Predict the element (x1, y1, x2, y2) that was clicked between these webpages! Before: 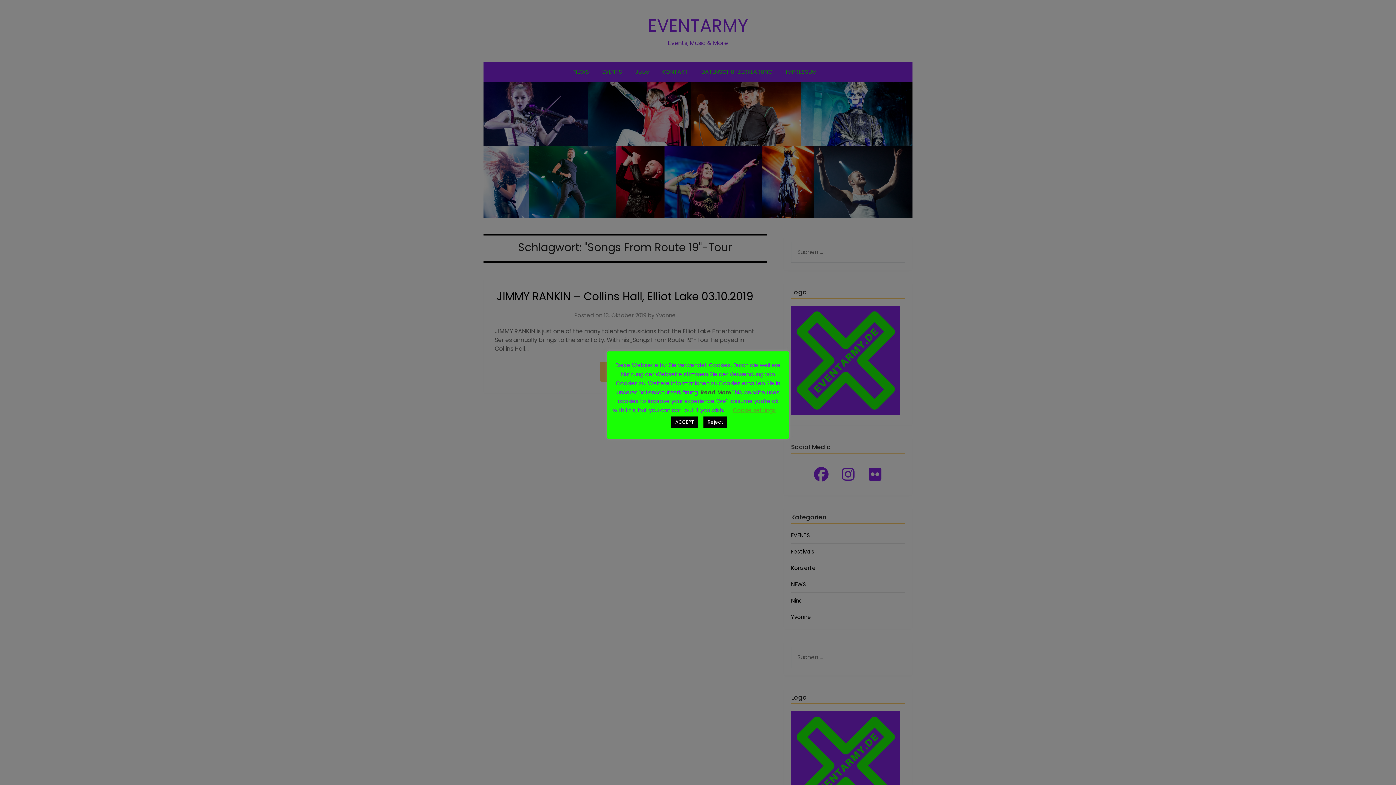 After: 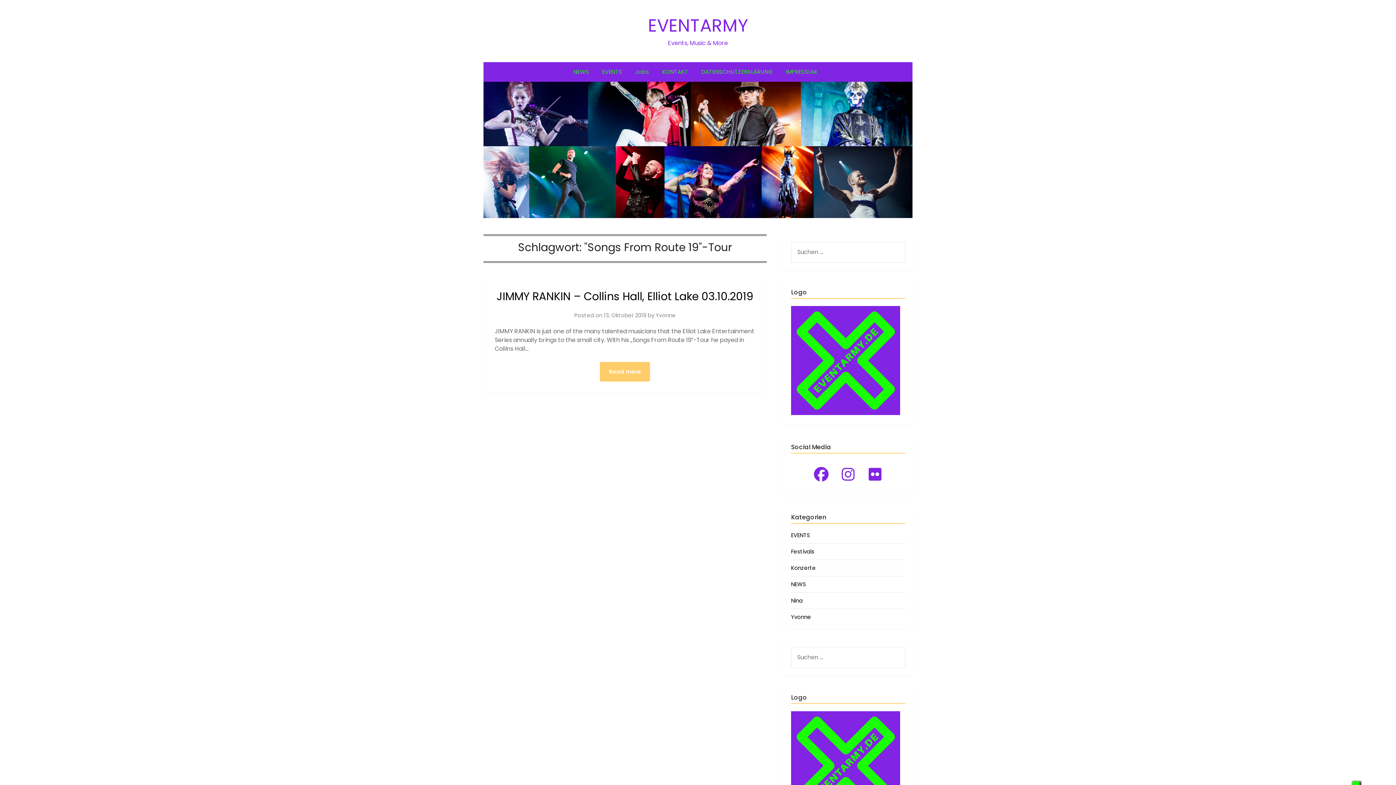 Action: bbox: (671, 416, 698, 428) label: ACCEPT